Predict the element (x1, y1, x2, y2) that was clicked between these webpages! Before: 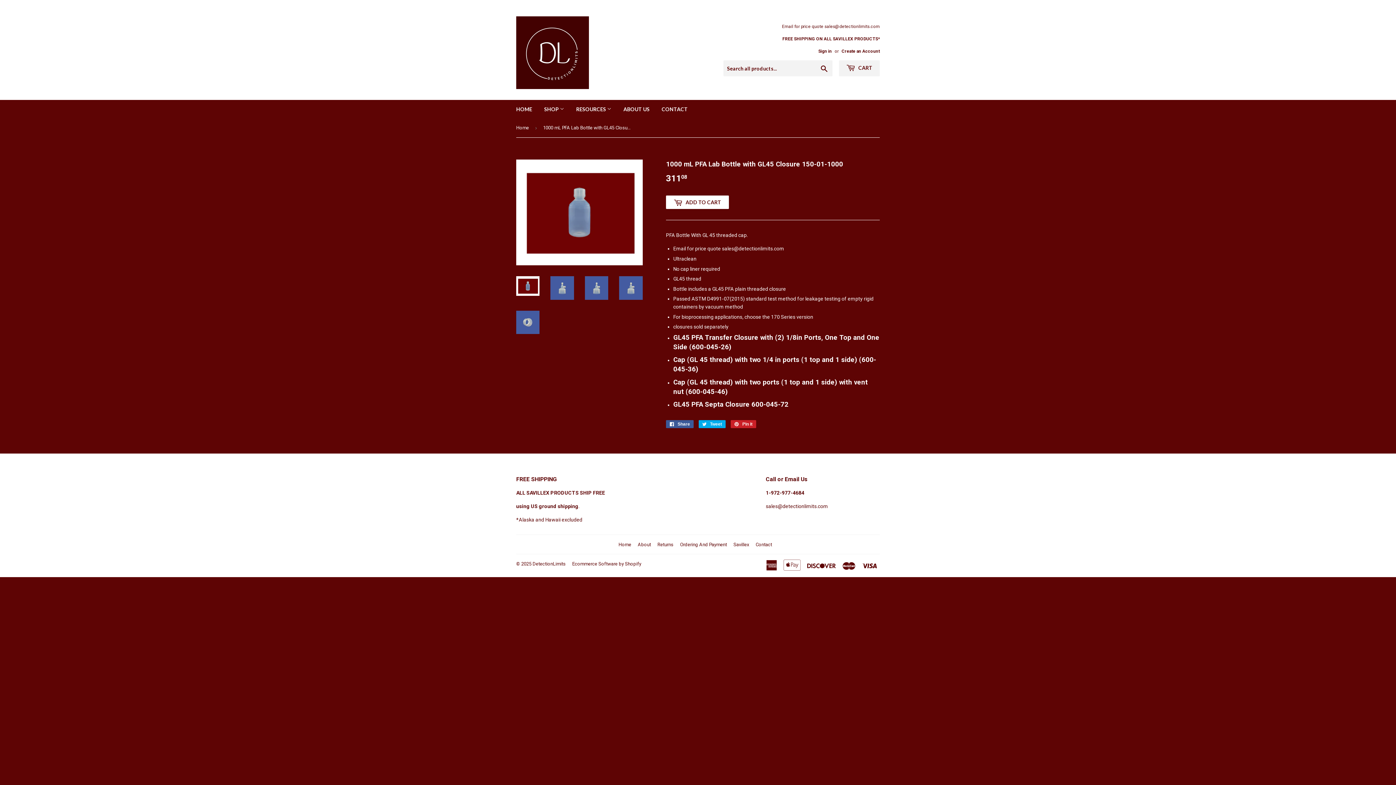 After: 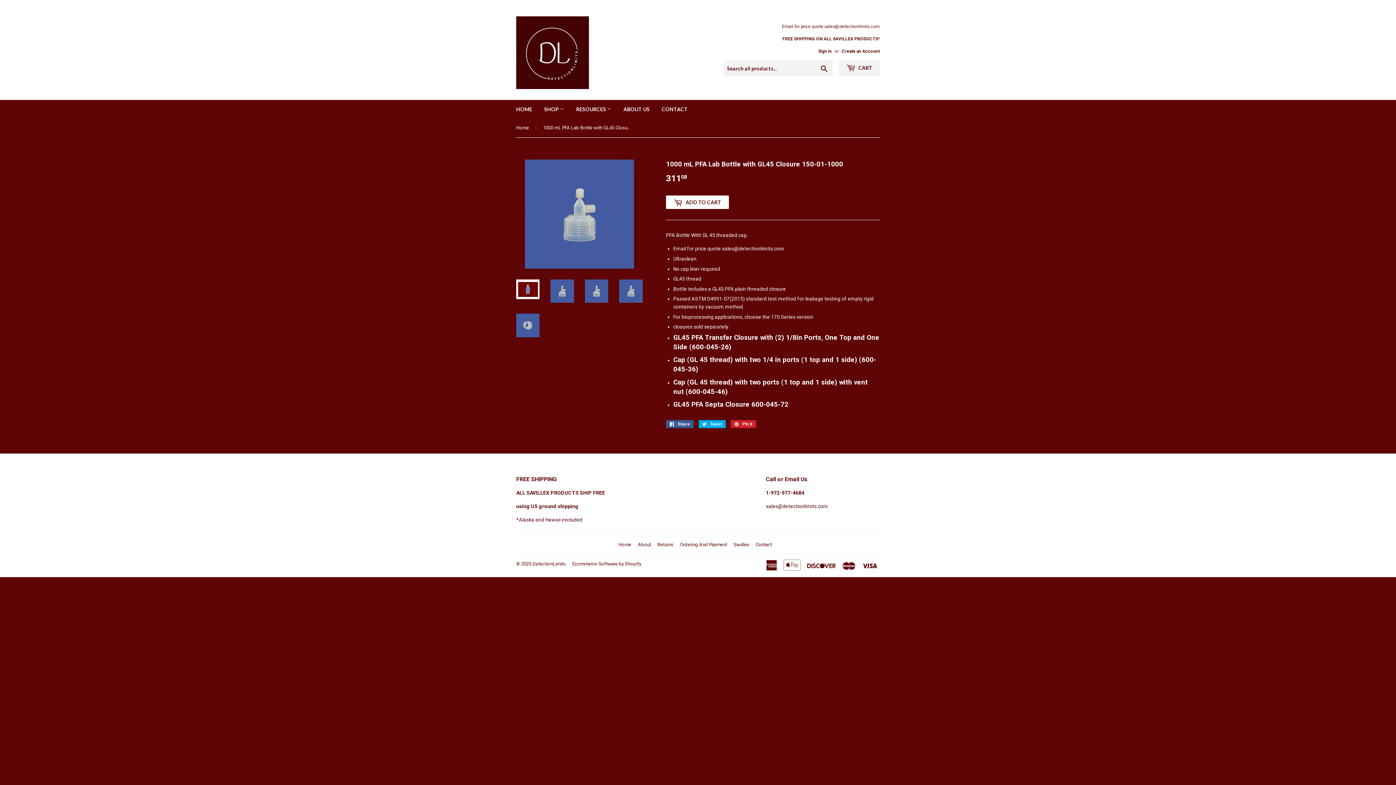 Action: bbox: (585, 276, 608, 299)